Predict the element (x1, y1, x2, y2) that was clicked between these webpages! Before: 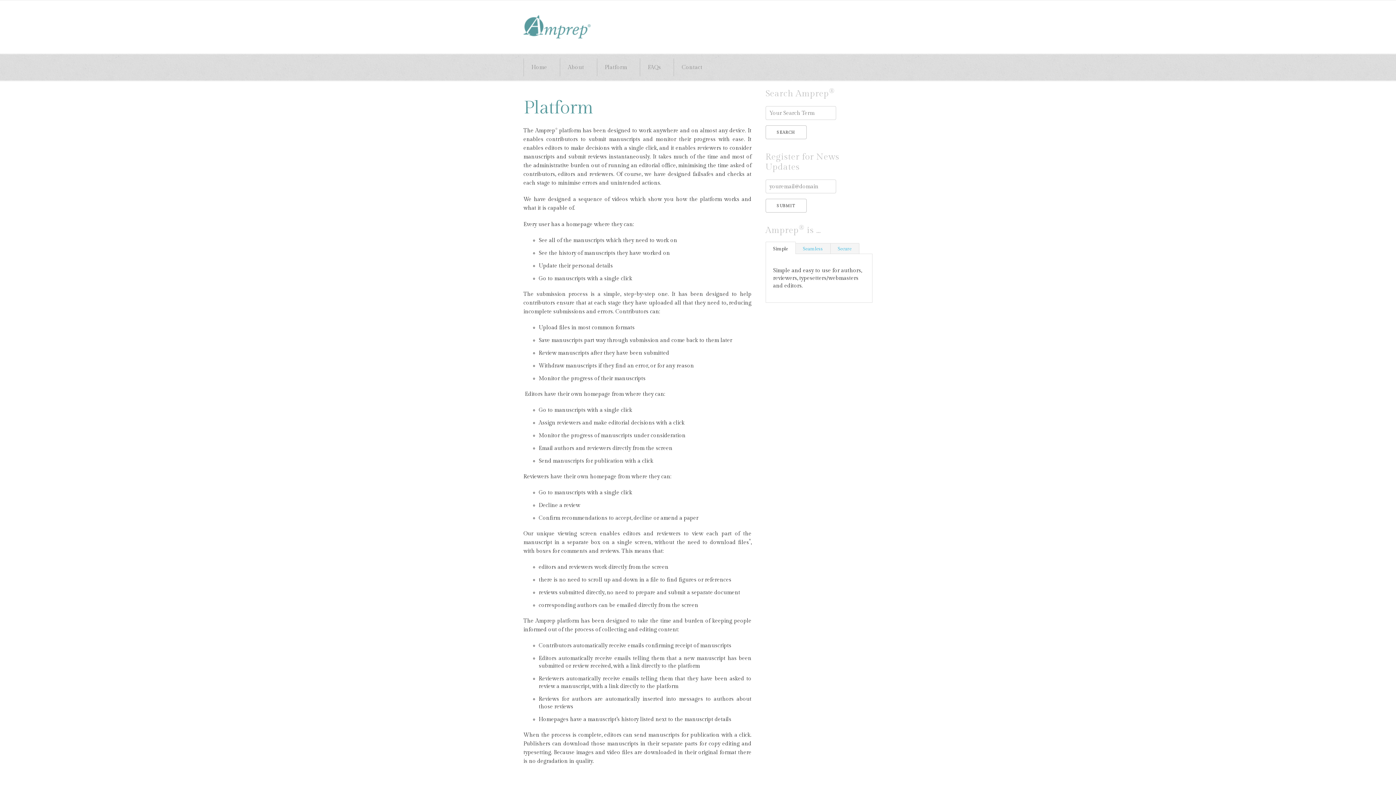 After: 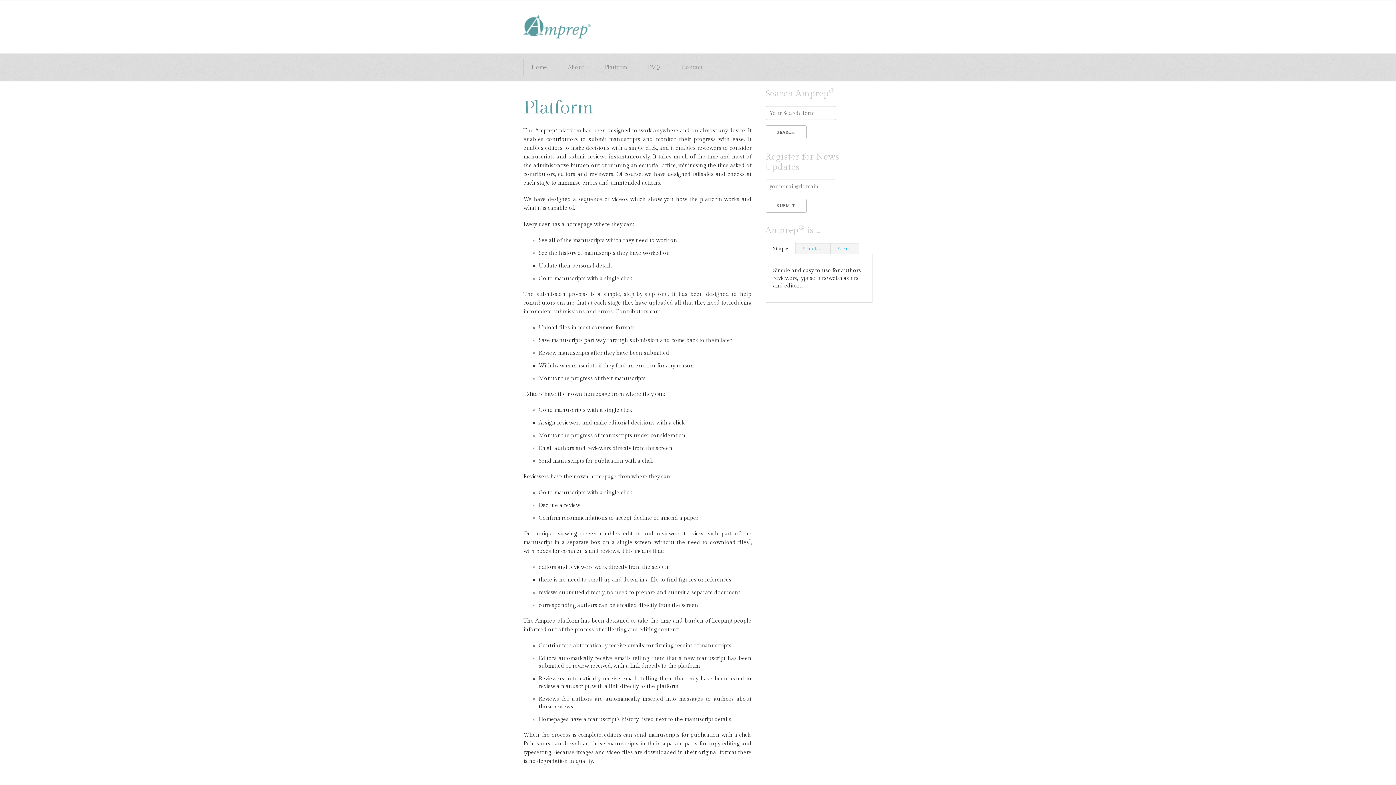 Action: label: Platform bbox: (596, 58, 640, 76)